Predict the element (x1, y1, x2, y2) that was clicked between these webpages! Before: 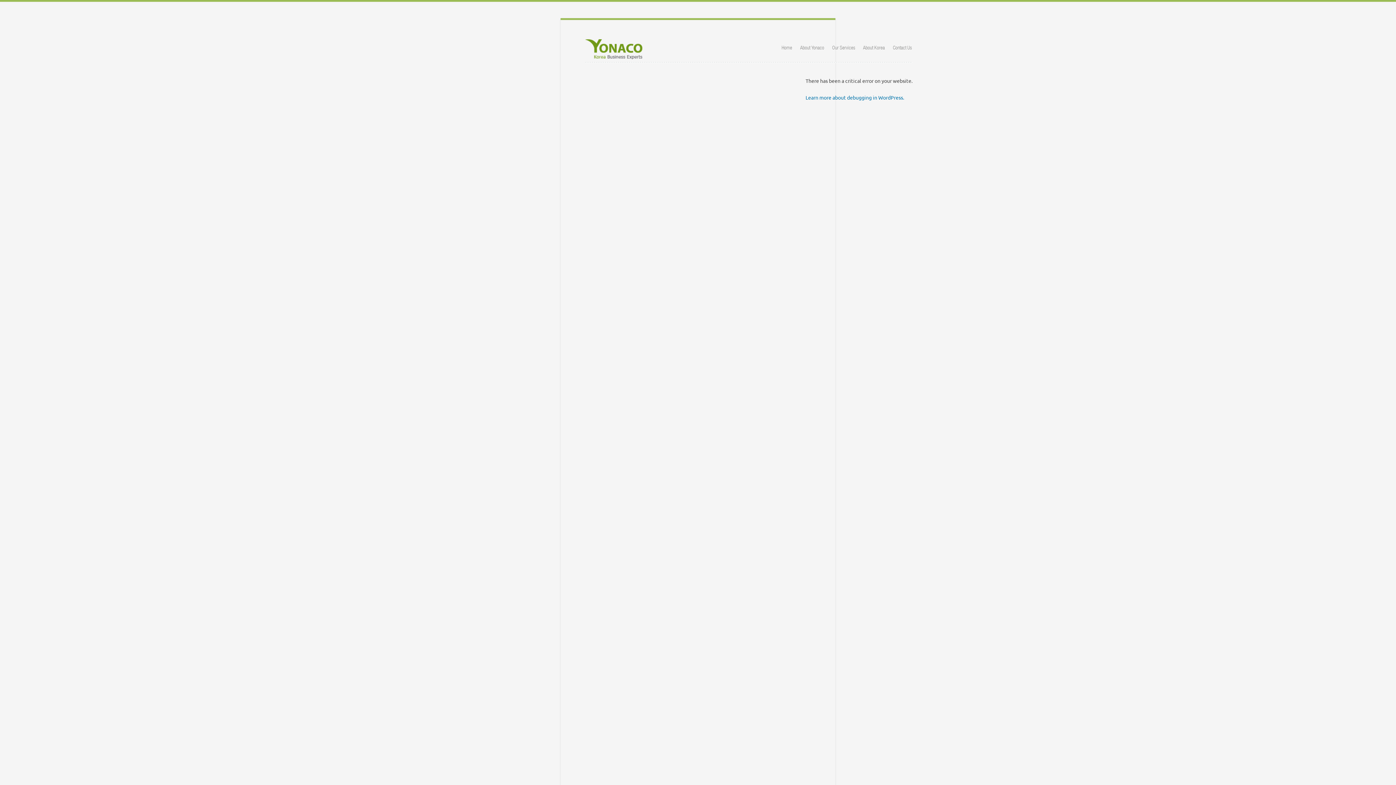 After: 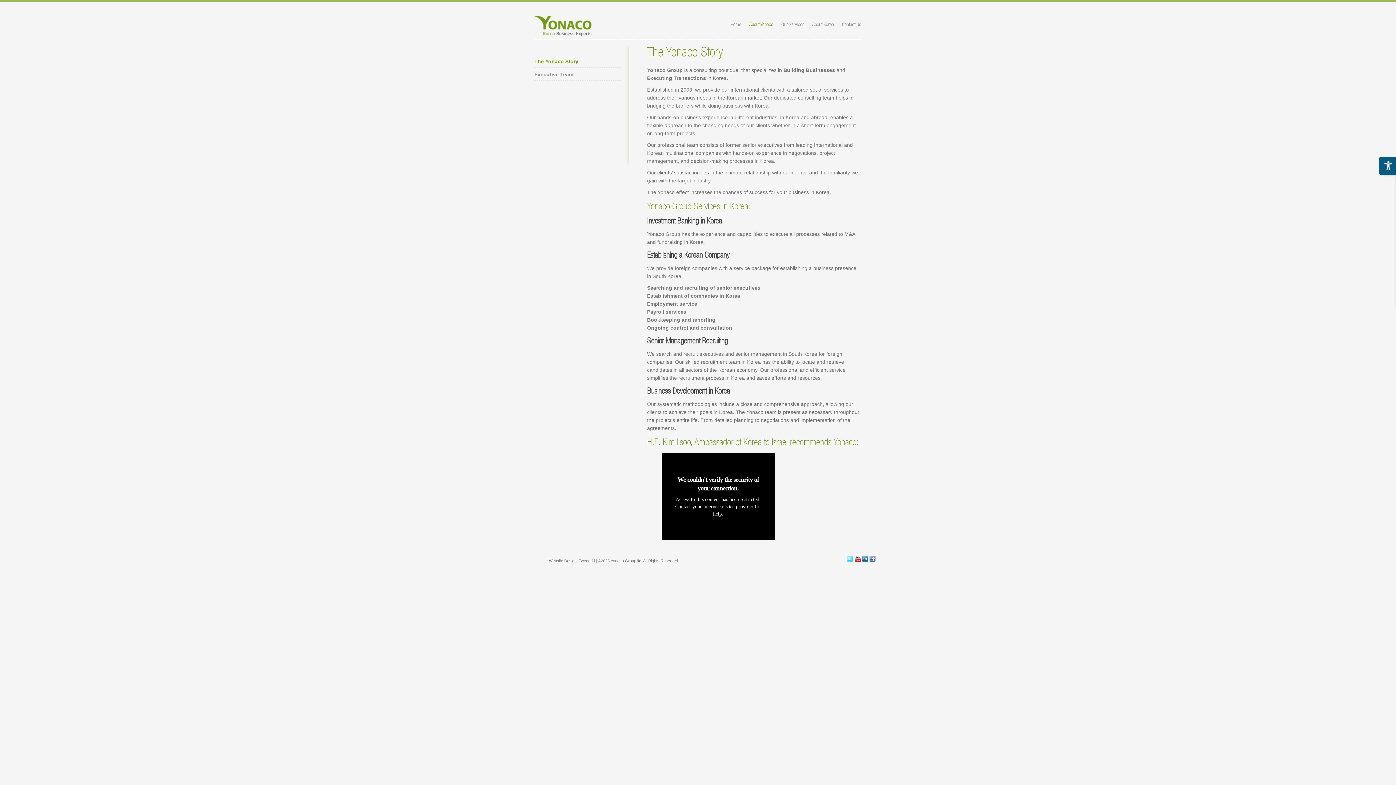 Action: bbox: (793, 38, 824, 56) label: About Yonaco